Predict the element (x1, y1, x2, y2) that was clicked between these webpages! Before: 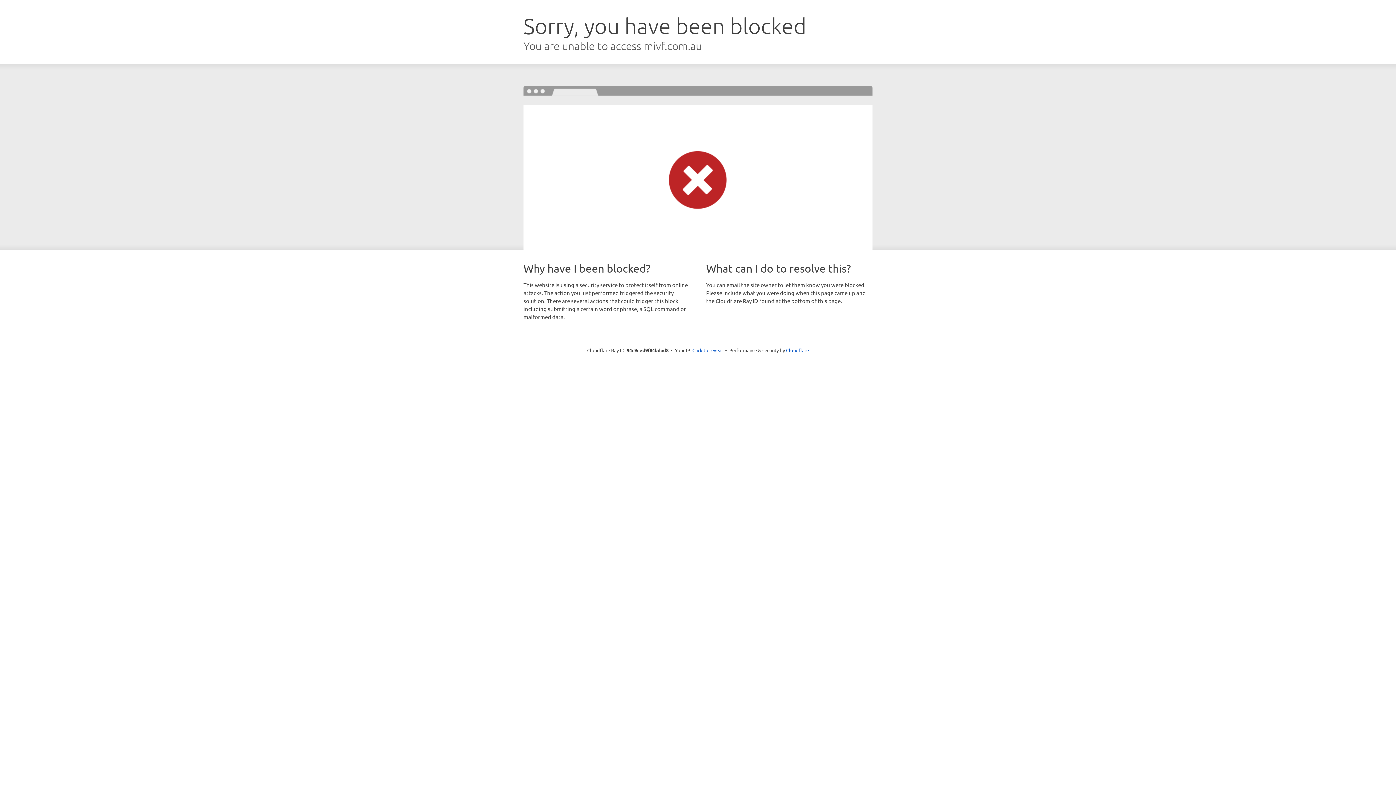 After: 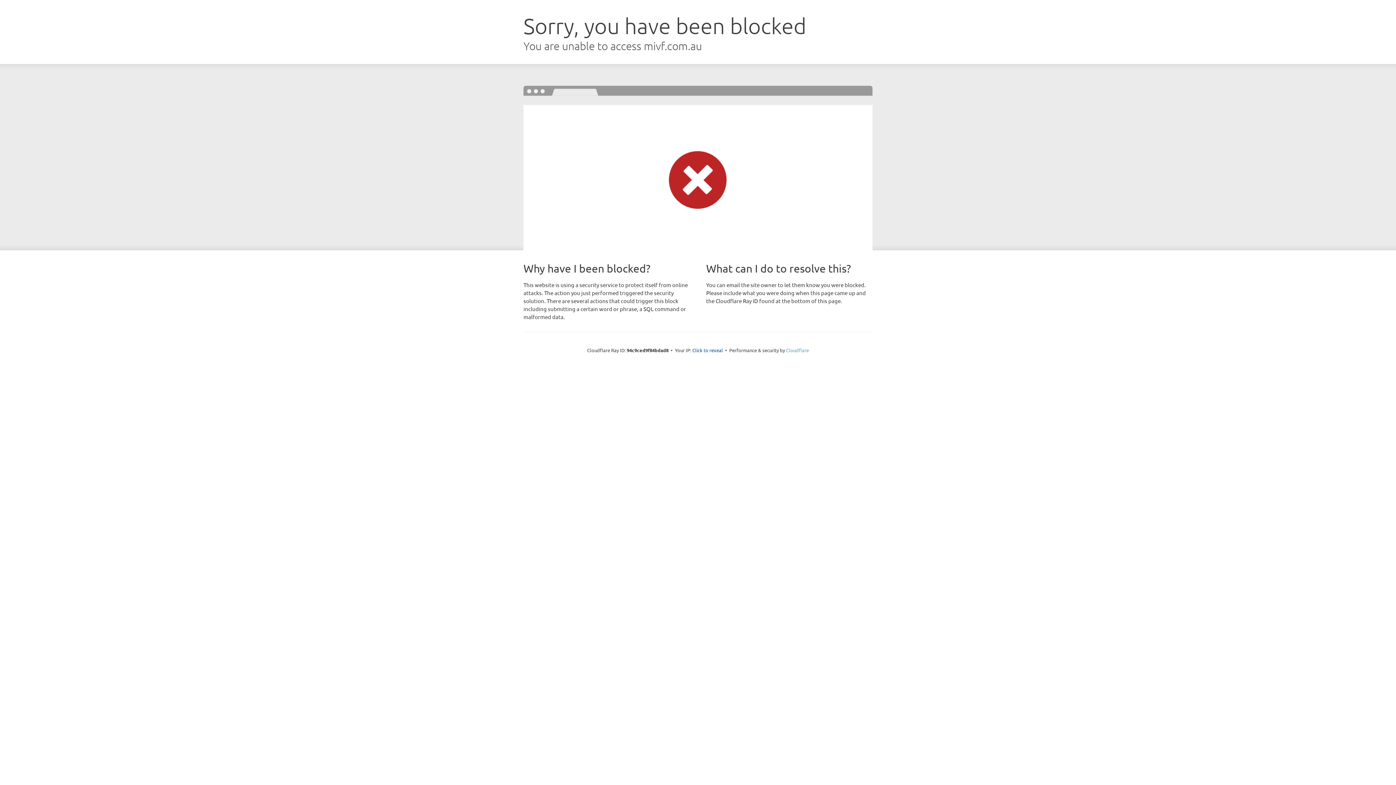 Action: label: Cloudflare bbox: (786, 347, 809, 353)